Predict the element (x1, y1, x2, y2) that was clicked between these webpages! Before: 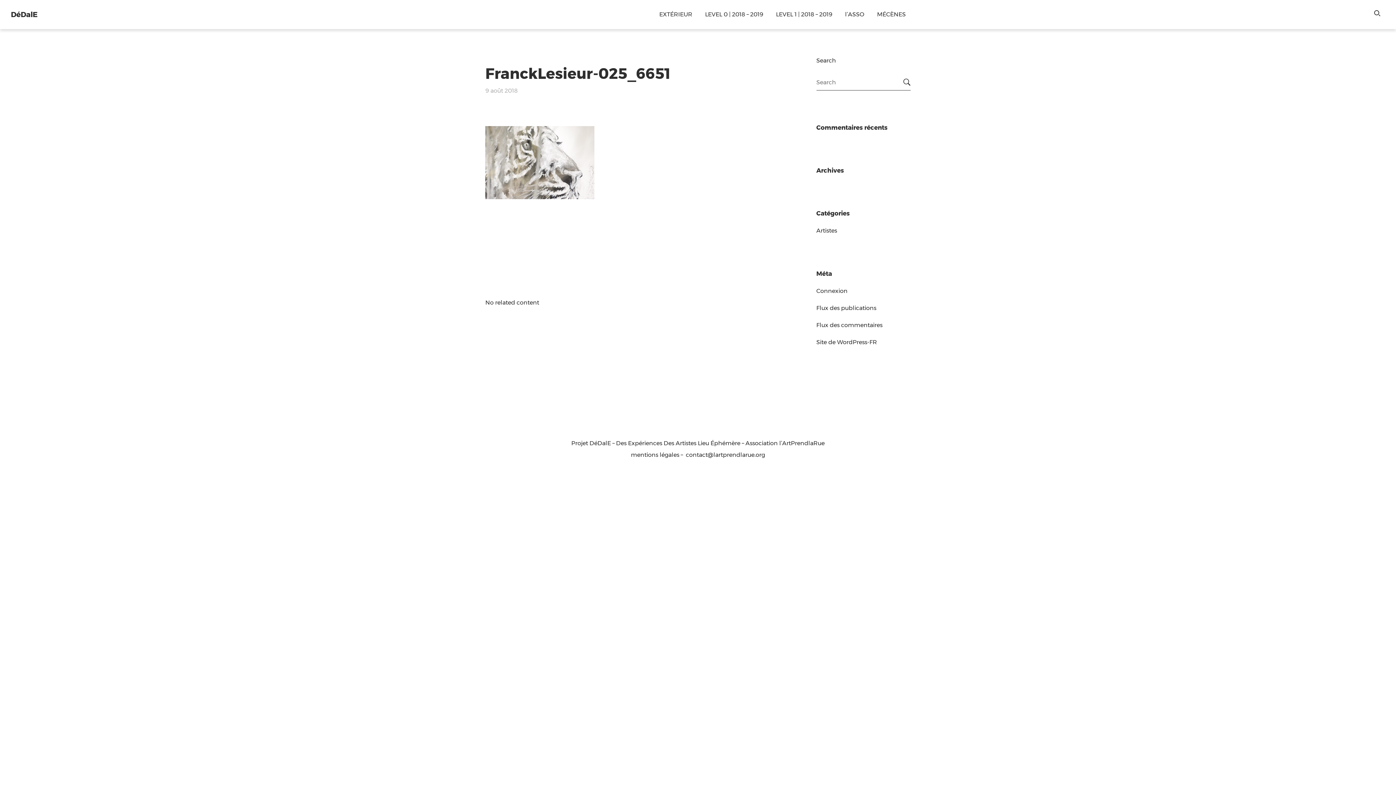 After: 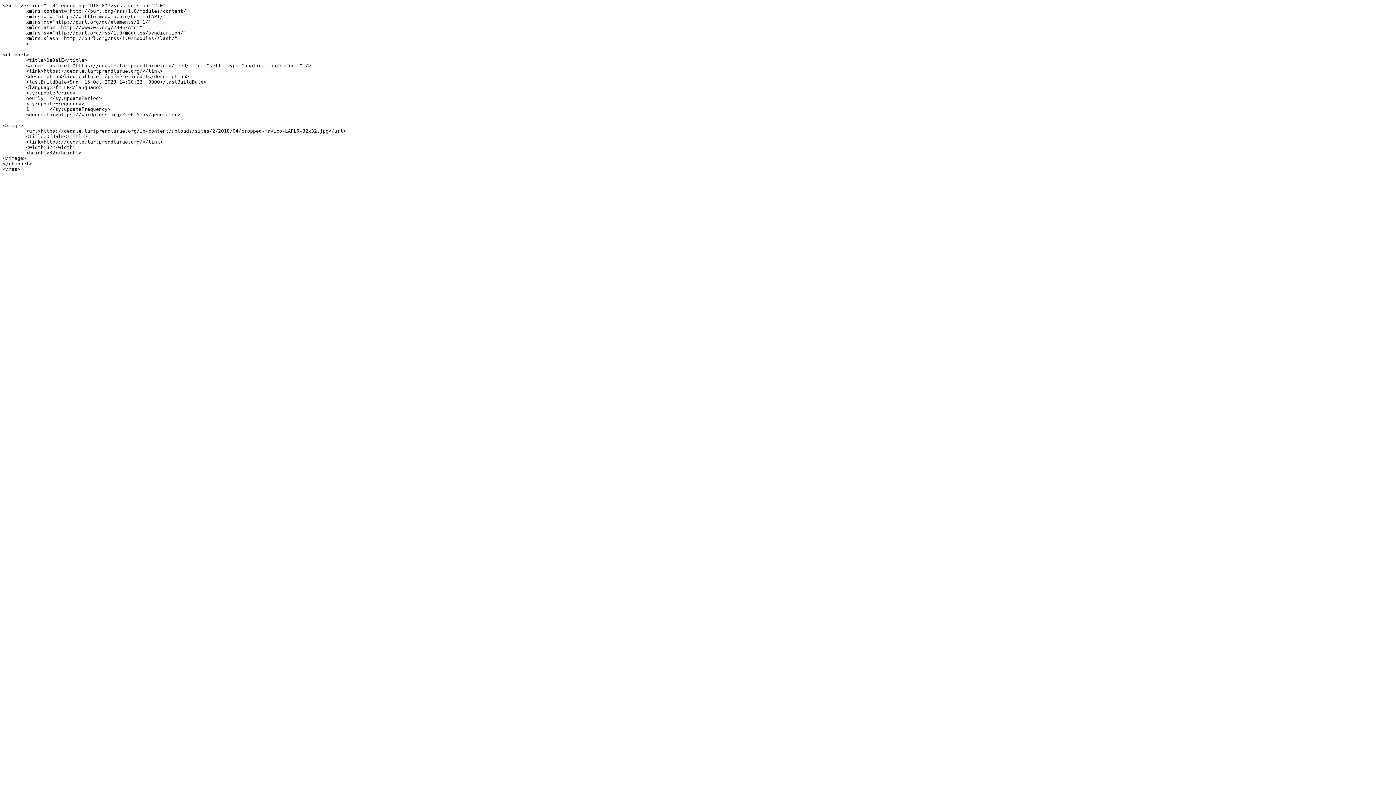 Action: bbox: (816, 304, 876, 312) label: Flux des publications